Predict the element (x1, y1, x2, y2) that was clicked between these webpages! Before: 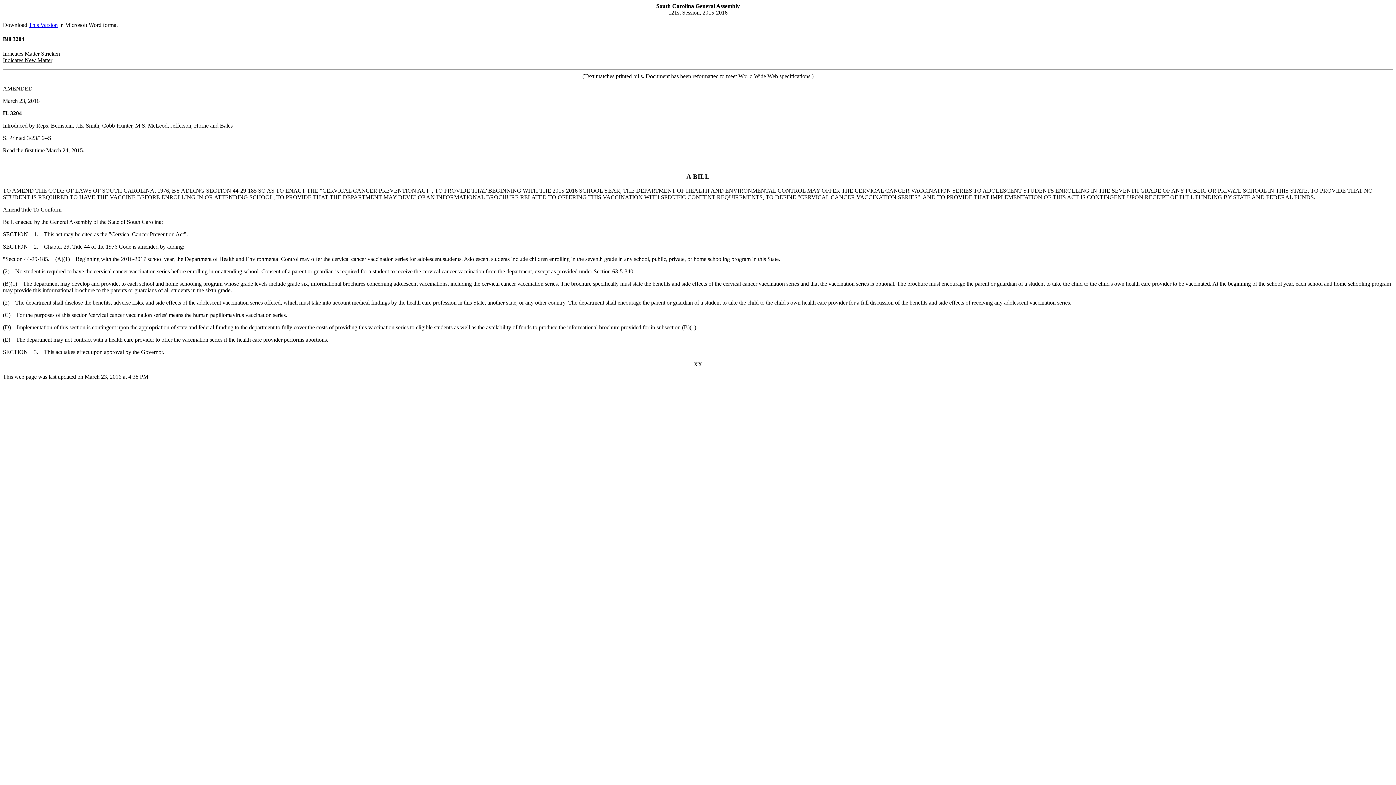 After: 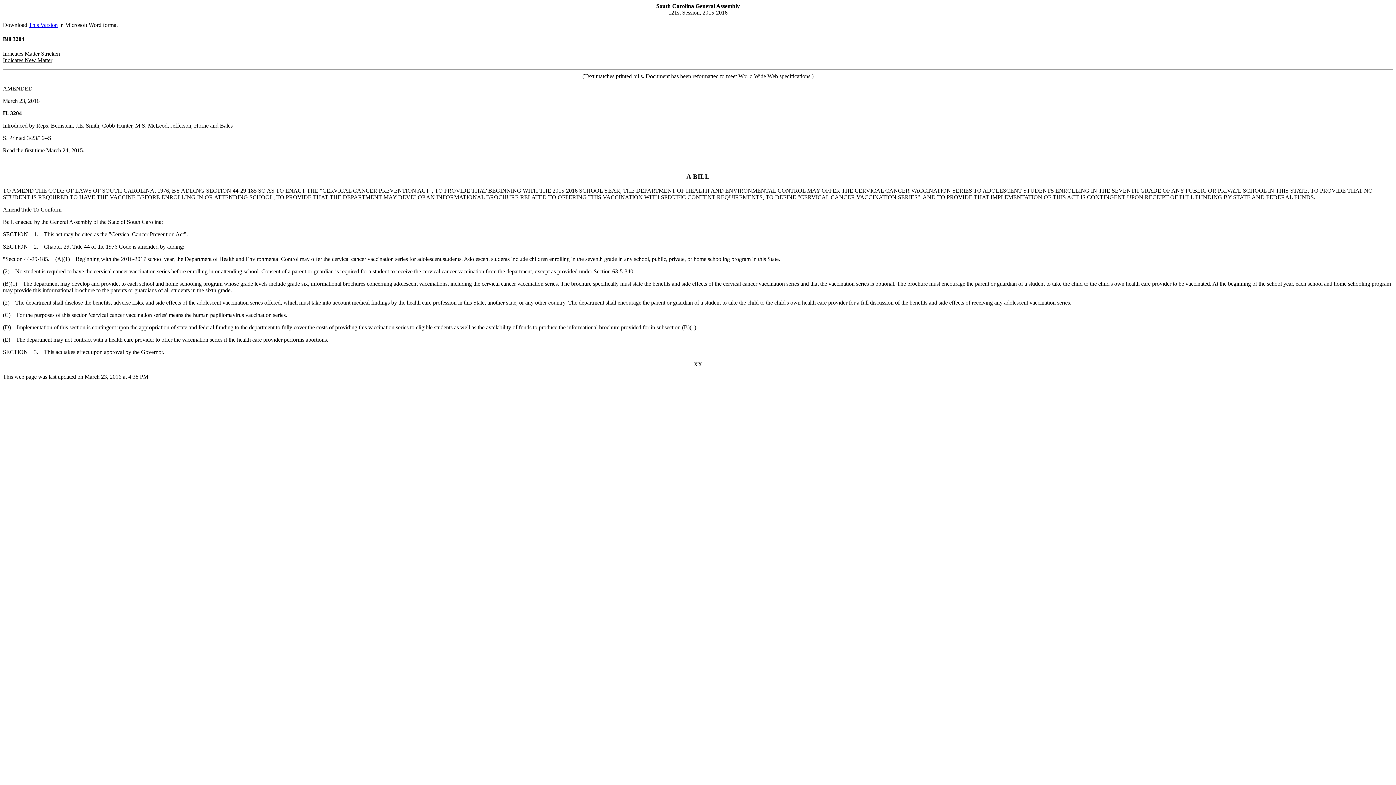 Action: bbox: (28, 21, 57, 28) label: This Version